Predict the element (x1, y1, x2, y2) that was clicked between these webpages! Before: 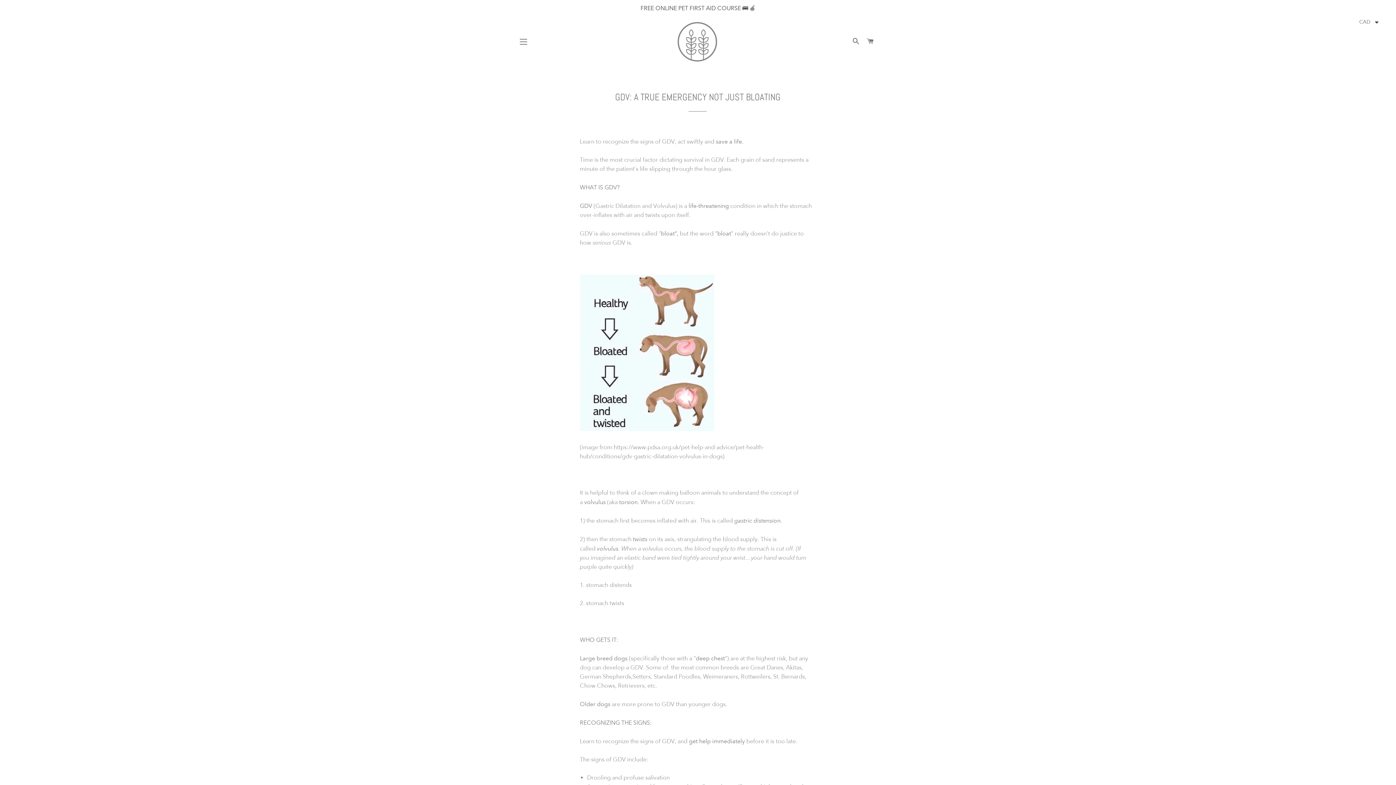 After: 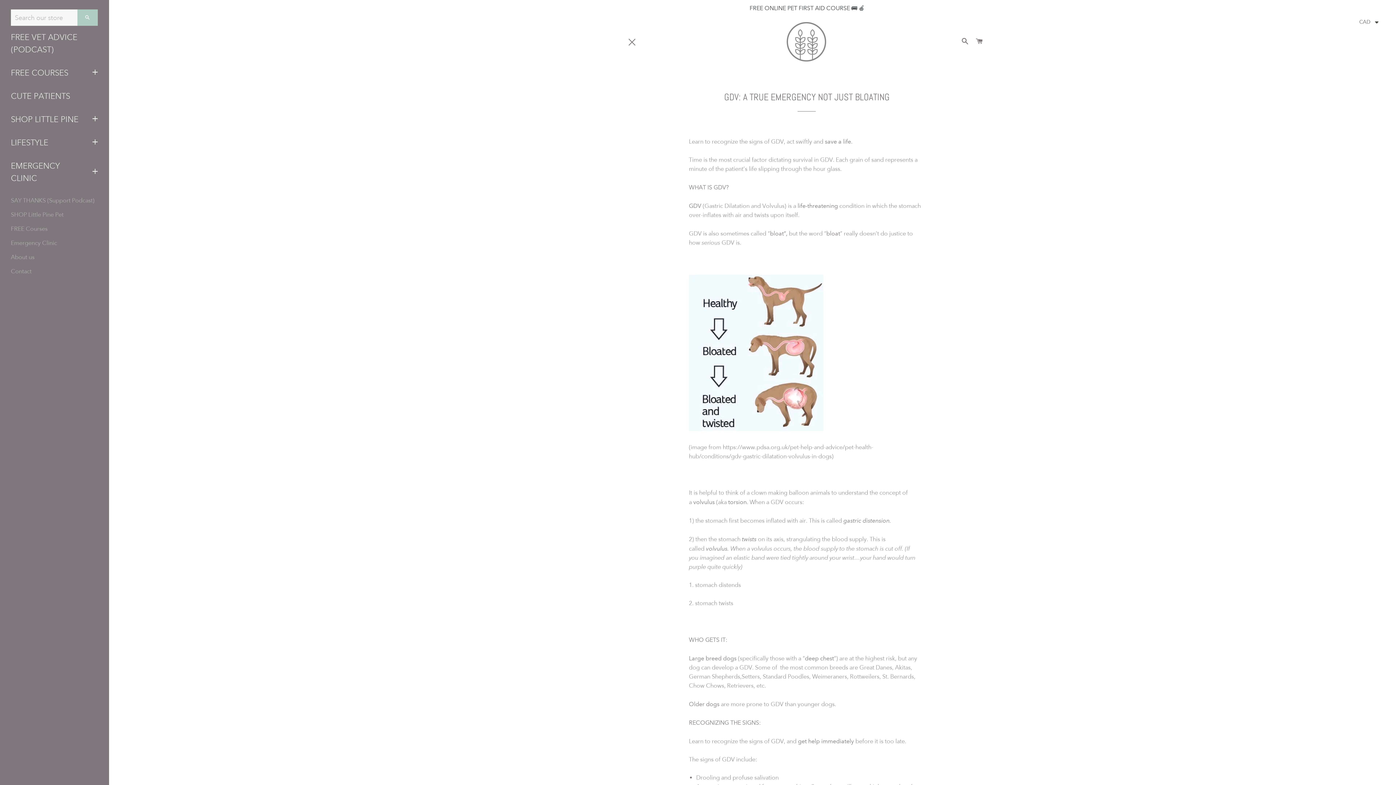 Action: bbox: (514, 32, 532, 50) label: SITE NAVIGATION